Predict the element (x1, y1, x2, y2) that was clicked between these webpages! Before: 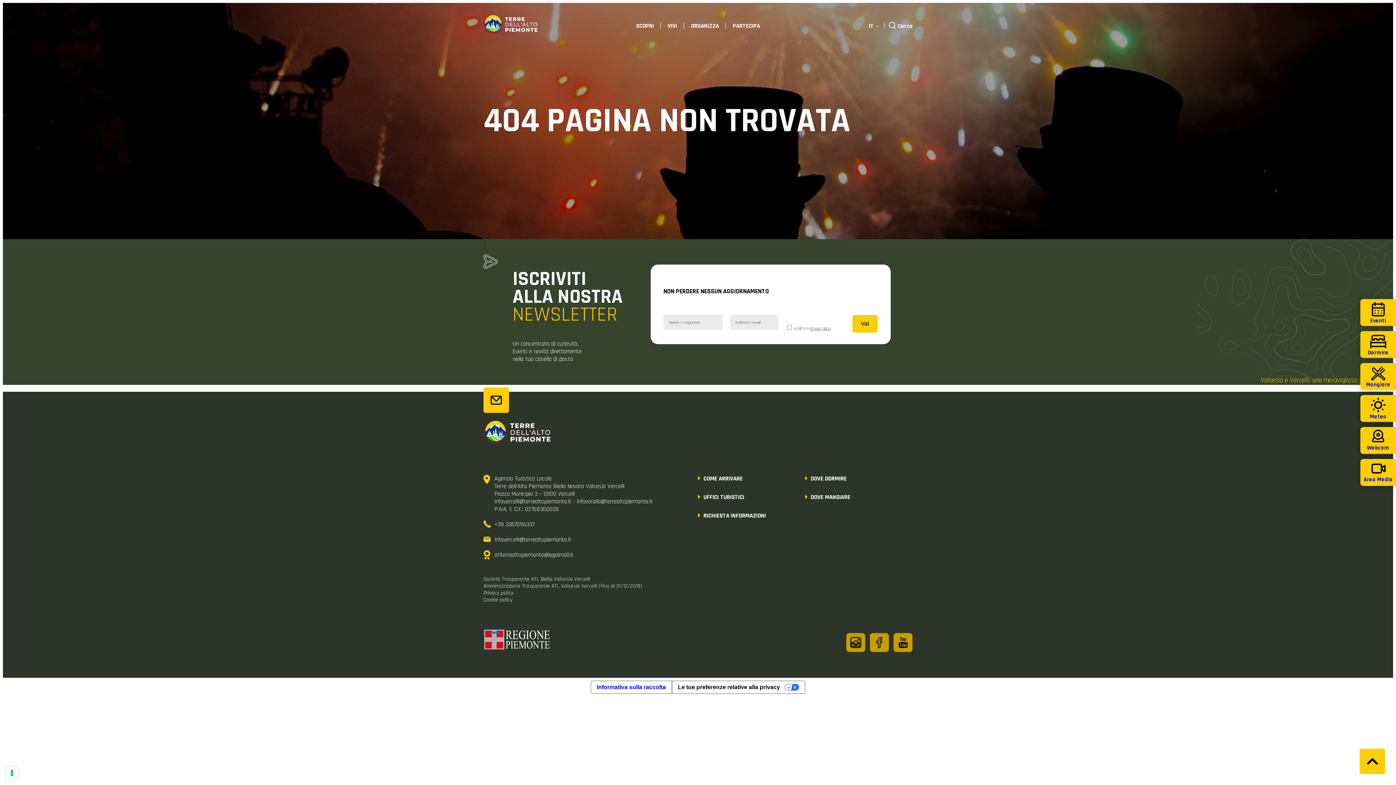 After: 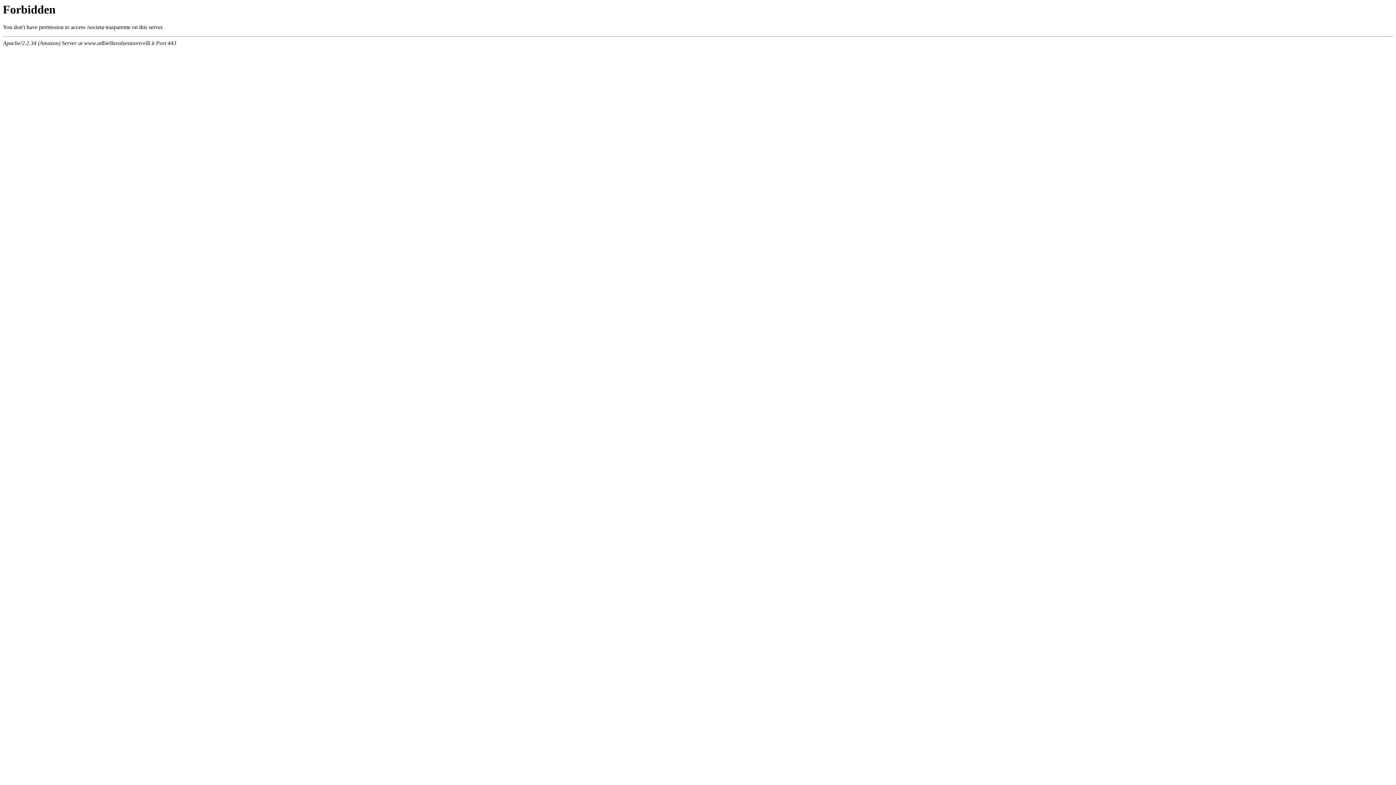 Action: bbox: (483, 575, 698, 582) label: Società Trasparente ATL Biella Valsesia Vercelli